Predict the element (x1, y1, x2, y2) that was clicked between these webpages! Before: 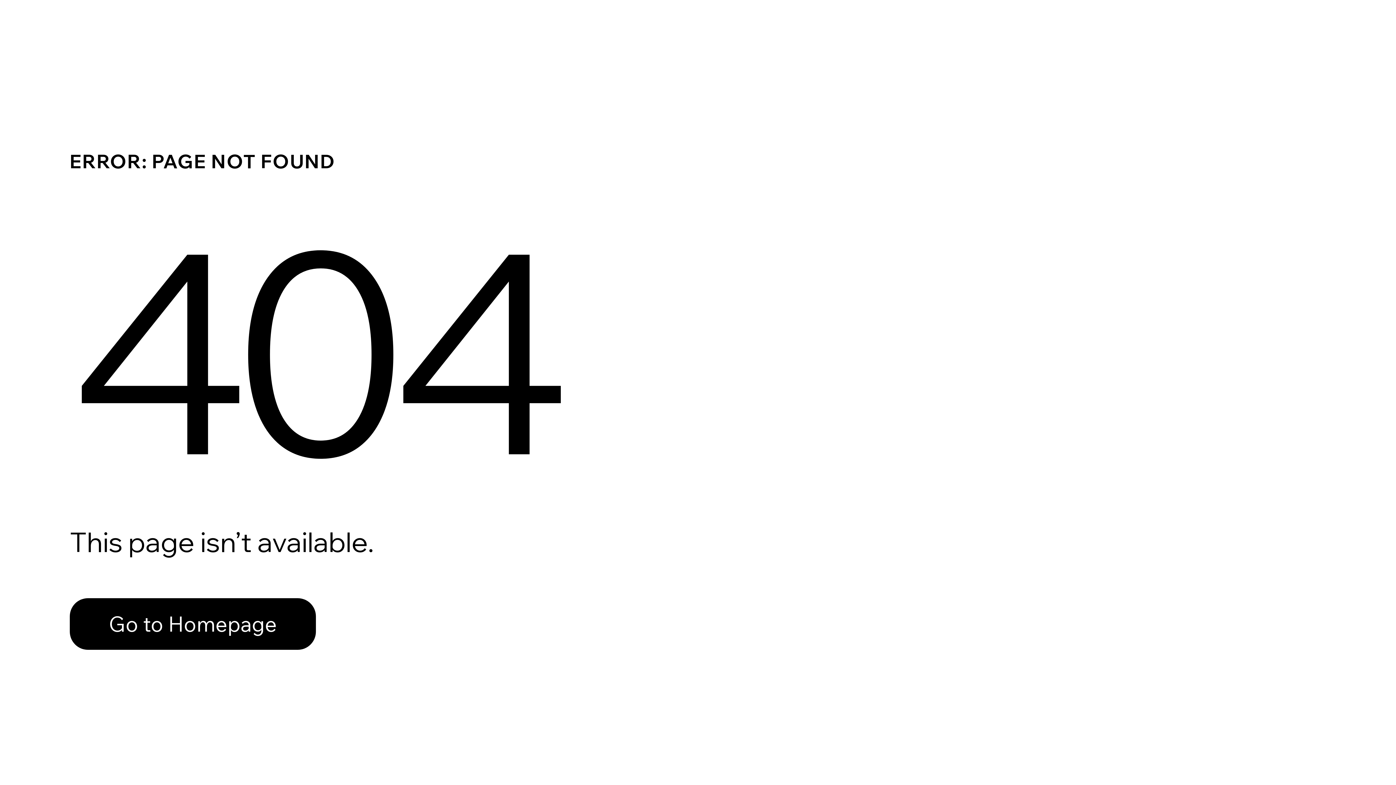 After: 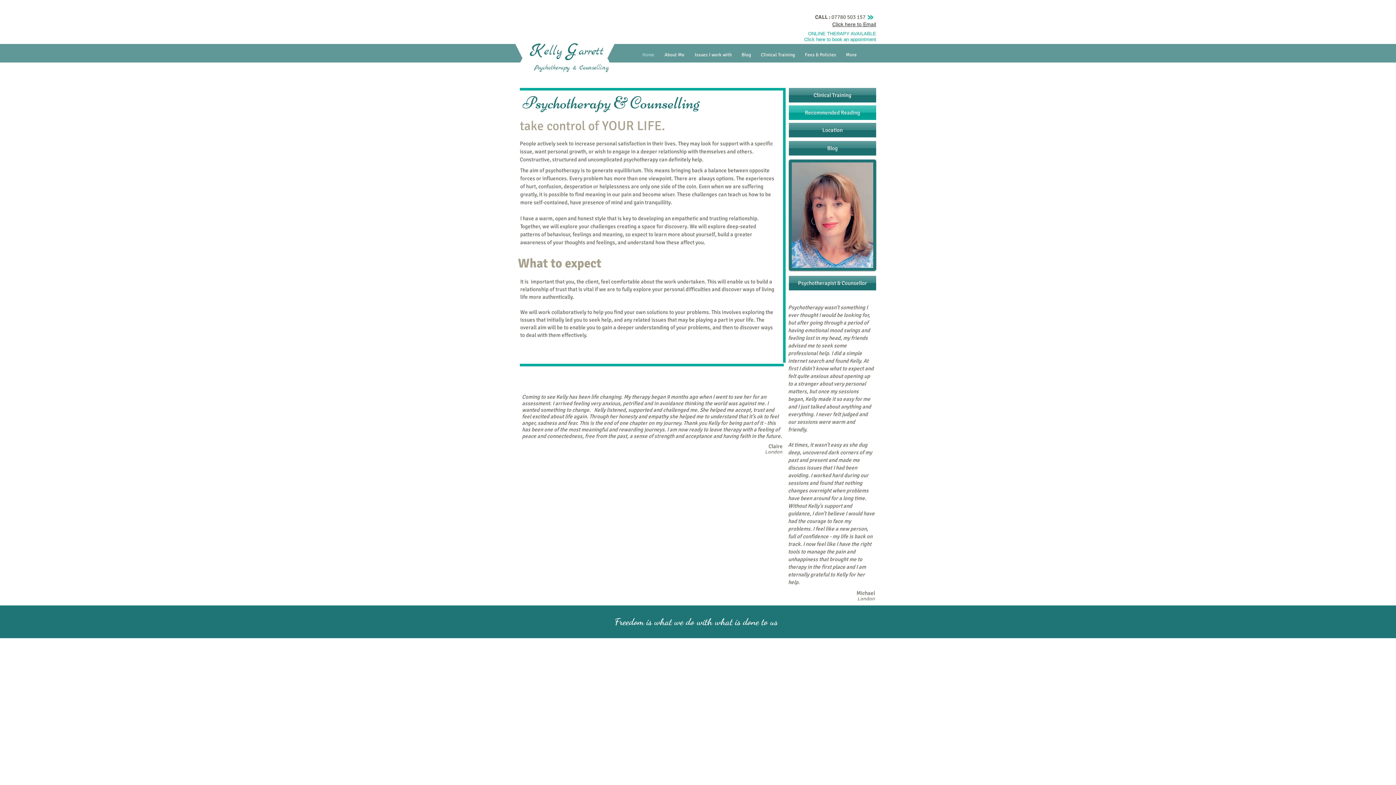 Action: bbox: (69, 582, 768, 659) label: Go to Homepage